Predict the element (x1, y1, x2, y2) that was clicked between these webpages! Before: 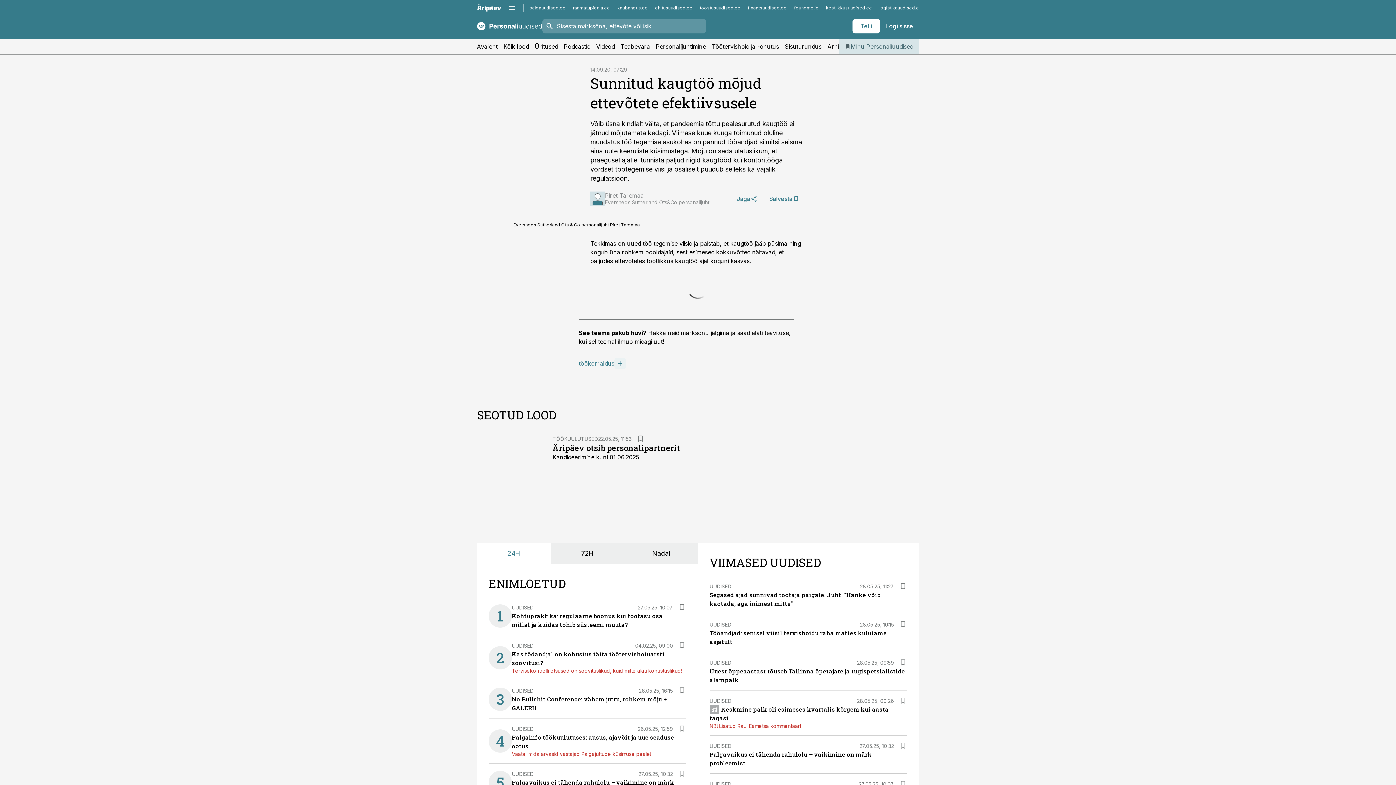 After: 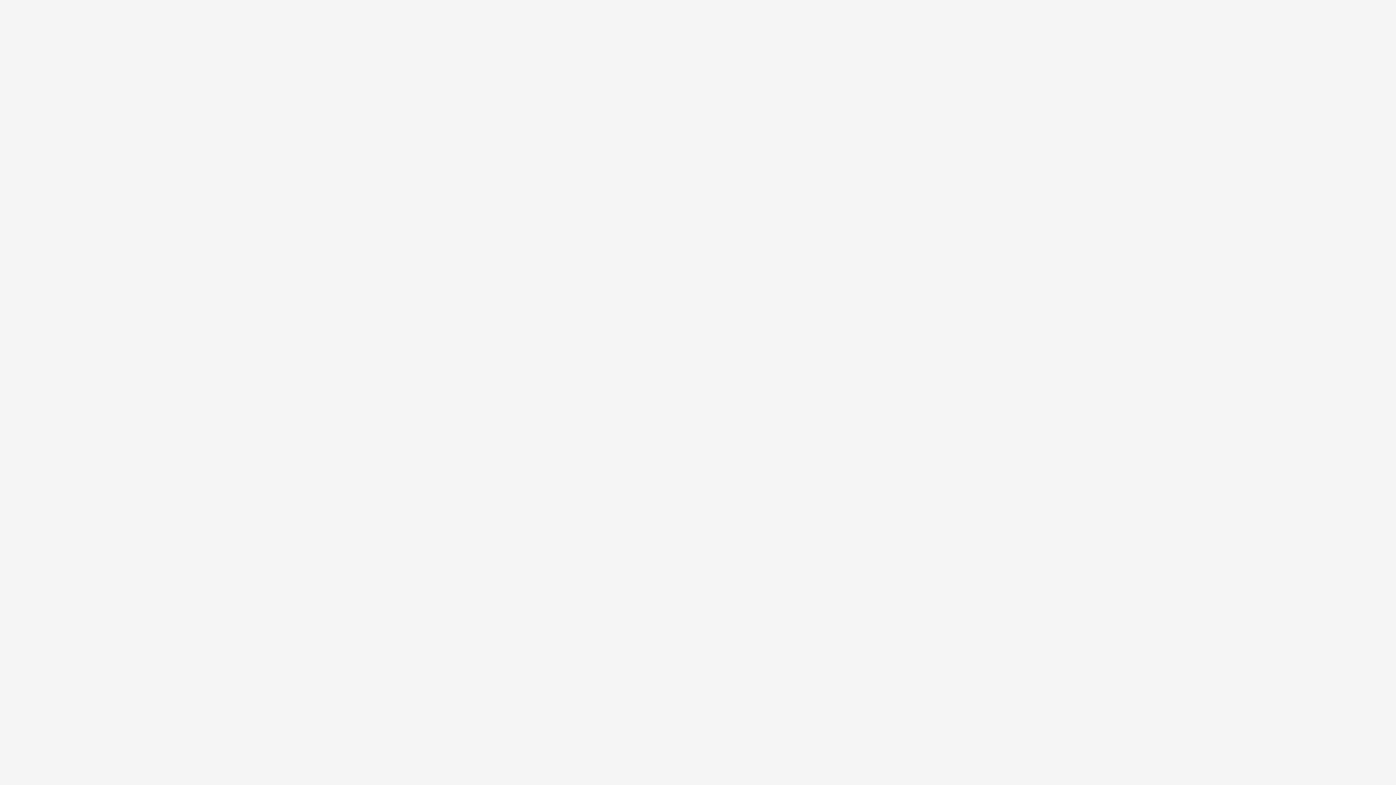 Action: label: Personalijuhtimine bbox: (656, 39, 706, 53)